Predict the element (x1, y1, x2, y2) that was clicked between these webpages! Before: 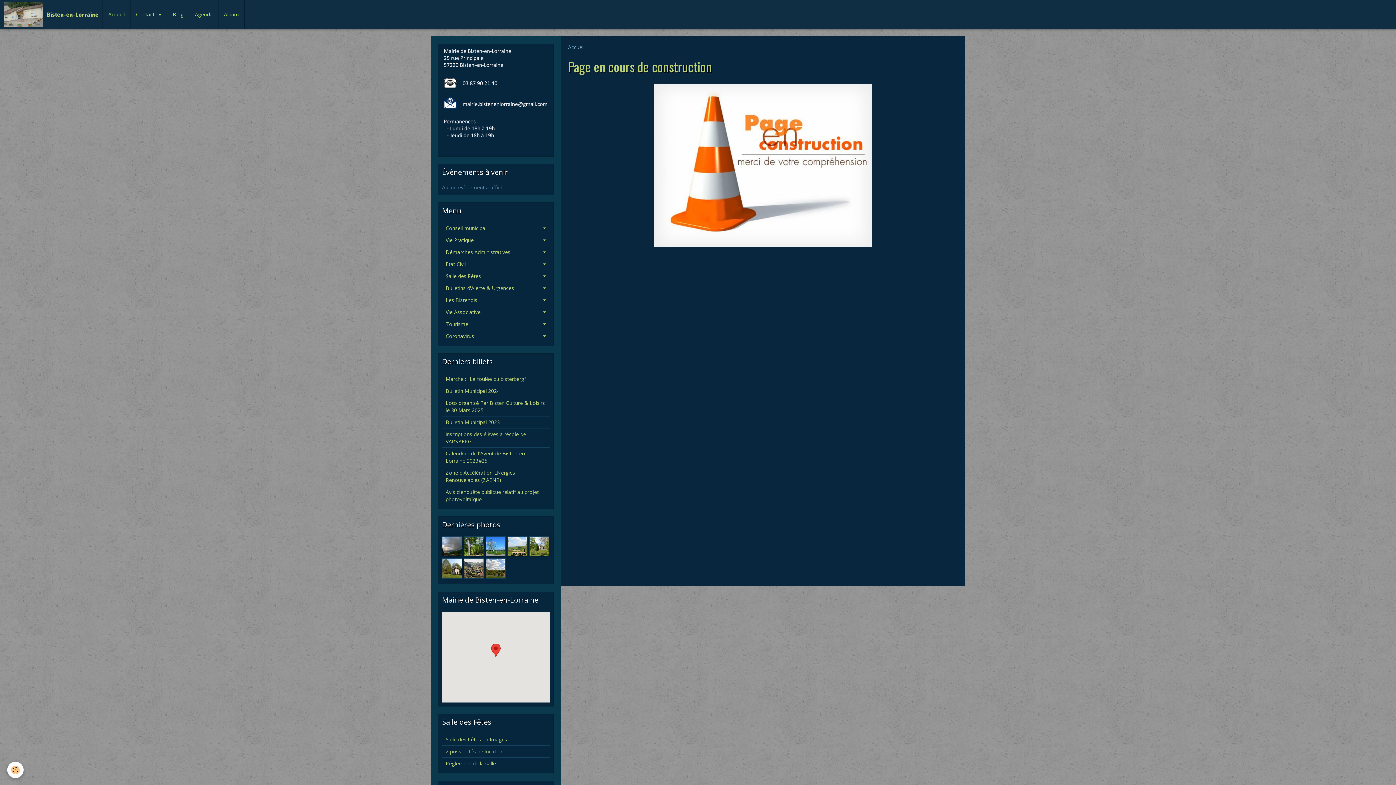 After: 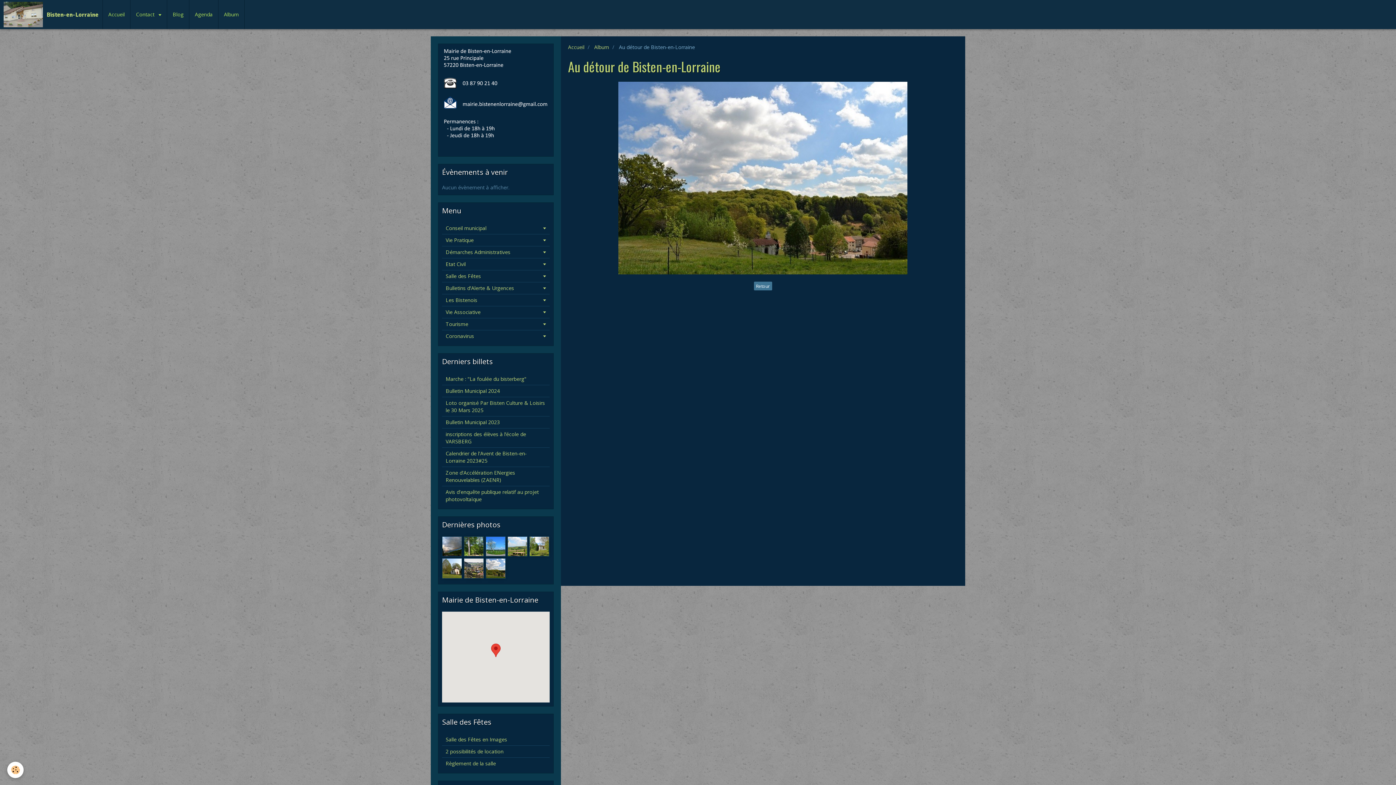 Action: bbox: (486, 559, 505, 578)